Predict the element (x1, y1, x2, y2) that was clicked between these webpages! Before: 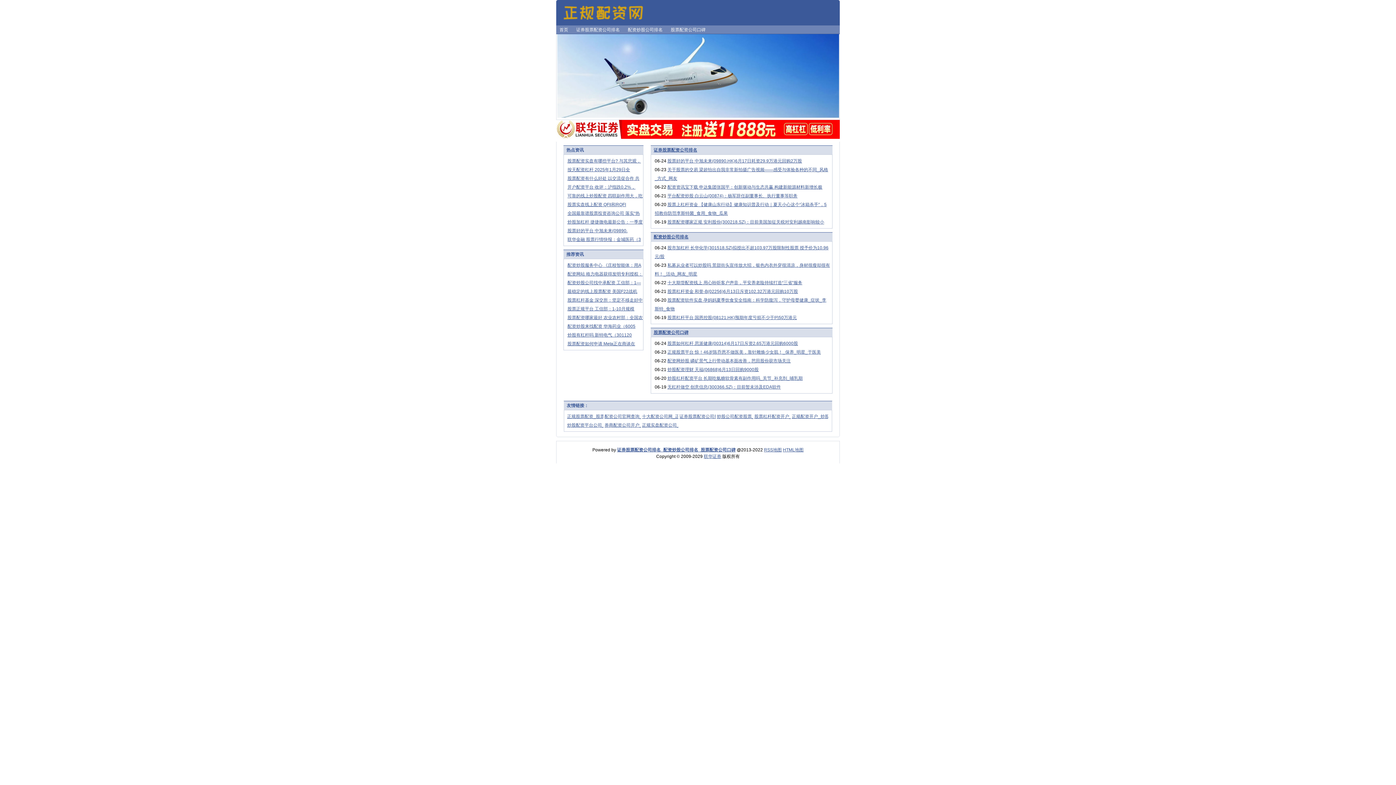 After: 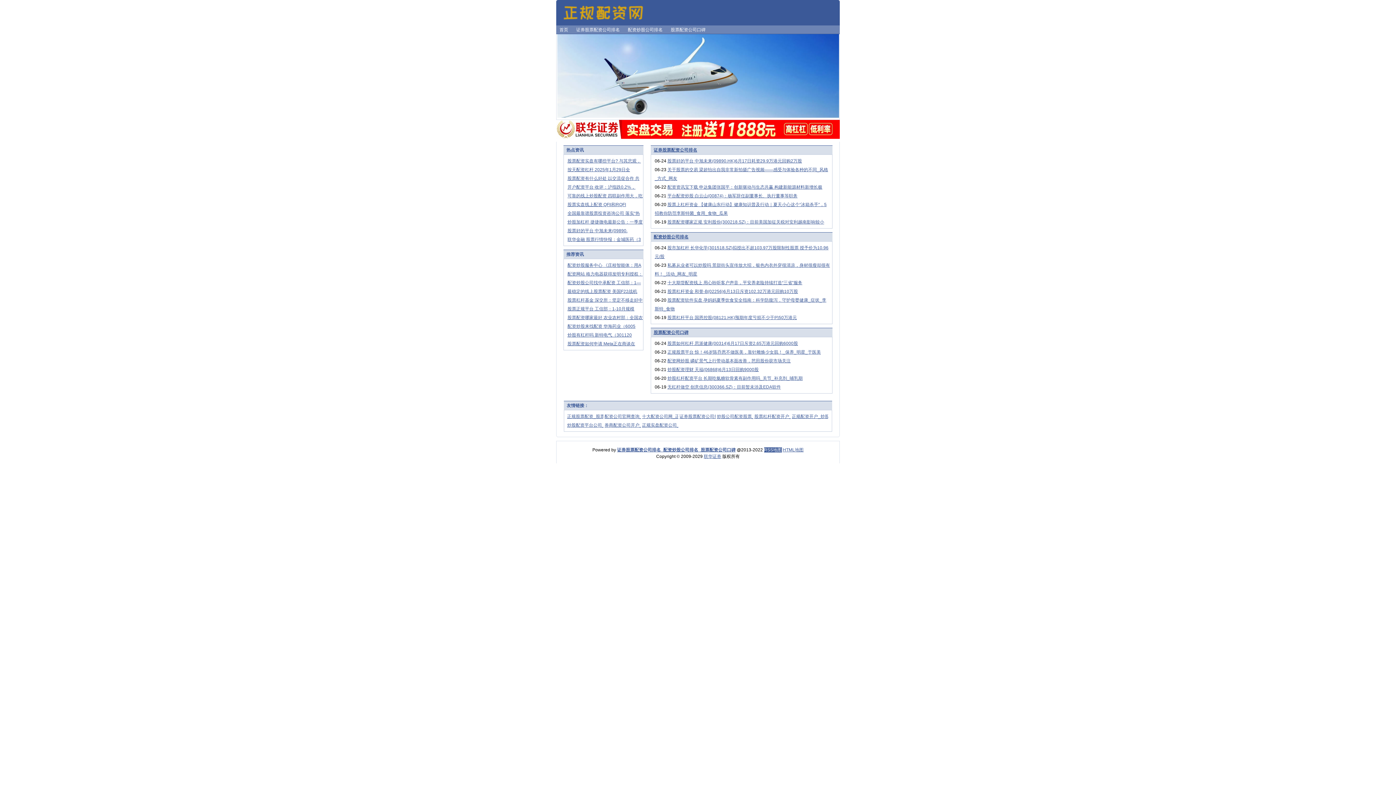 Action: bbox: (764, 447, 782, 452) label: RSS地图